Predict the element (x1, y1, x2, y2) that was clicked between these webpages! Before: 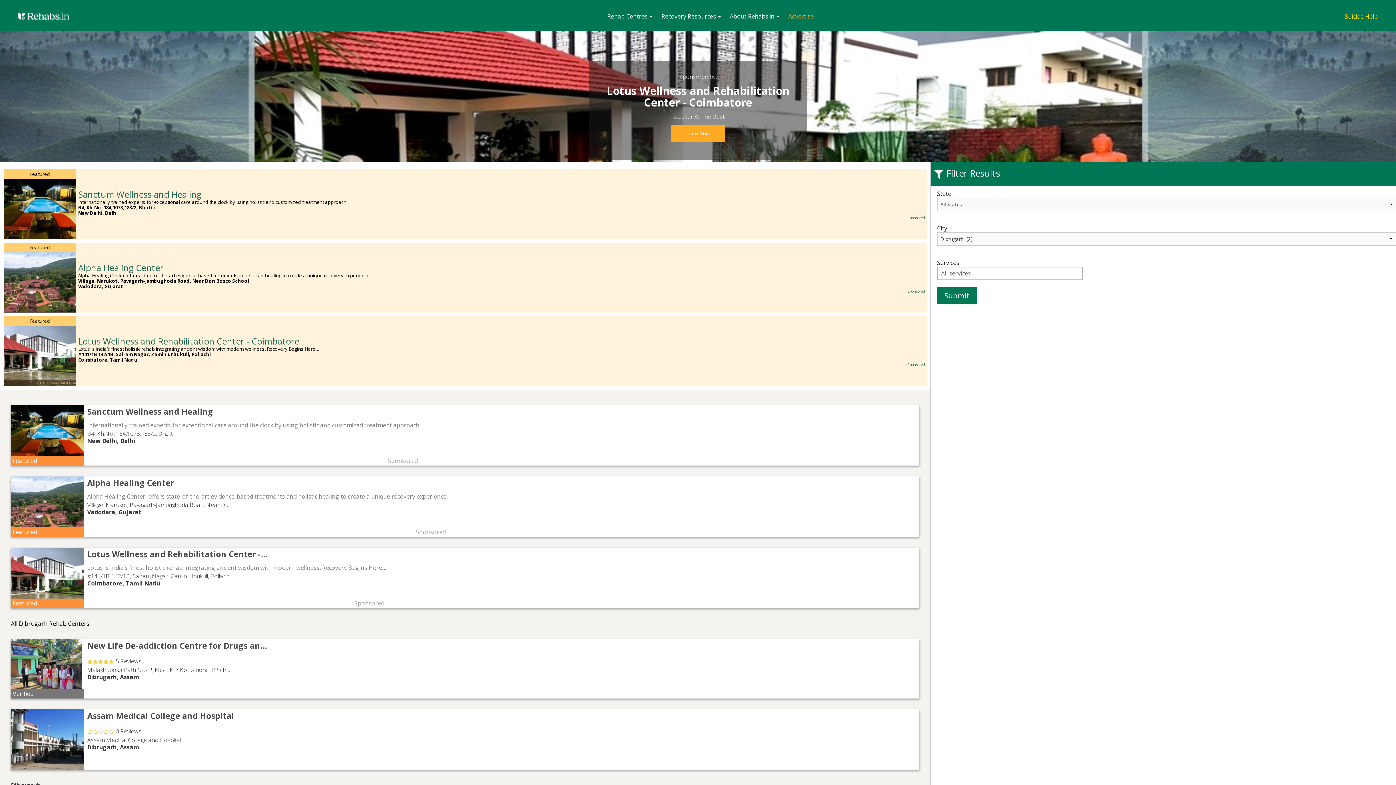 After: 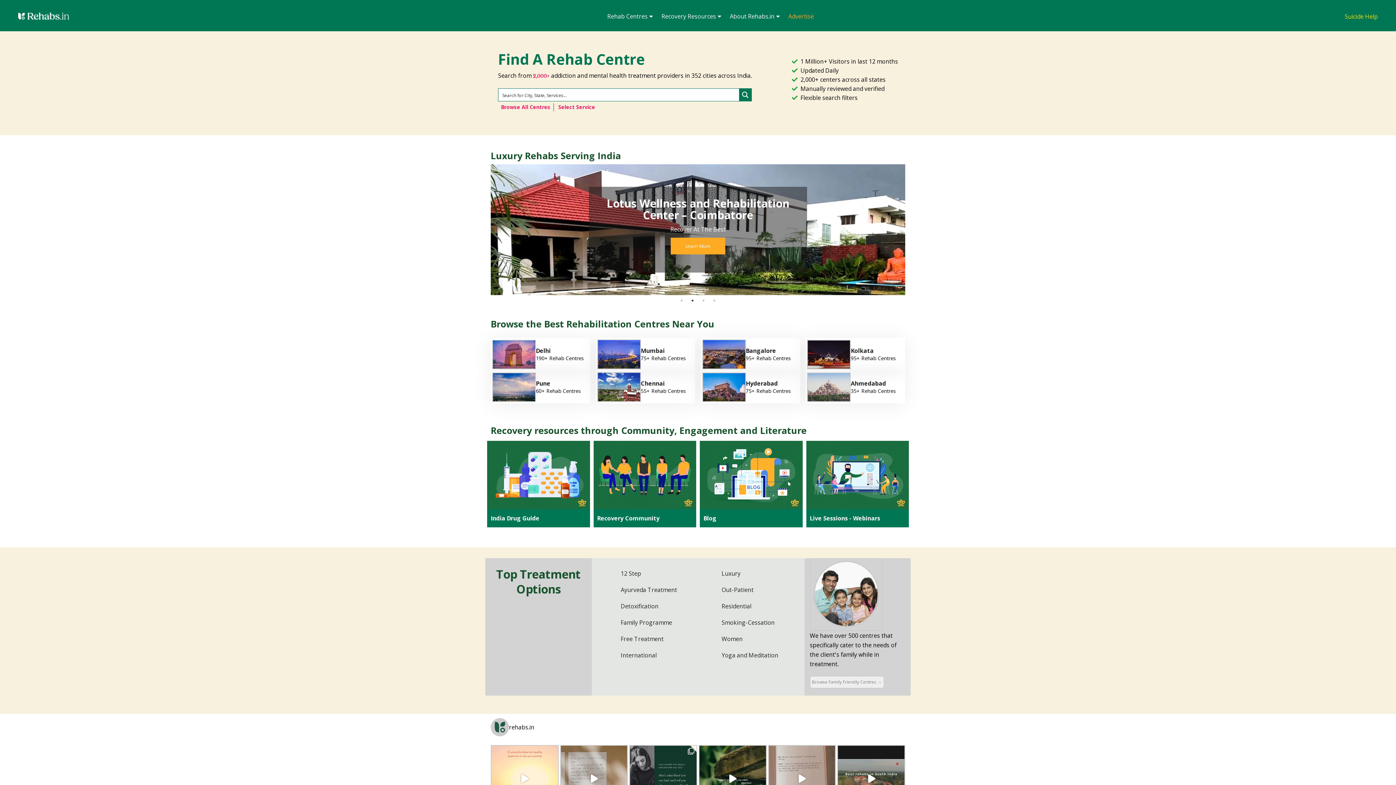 Action: bbox: (18, 12, 69, 18)